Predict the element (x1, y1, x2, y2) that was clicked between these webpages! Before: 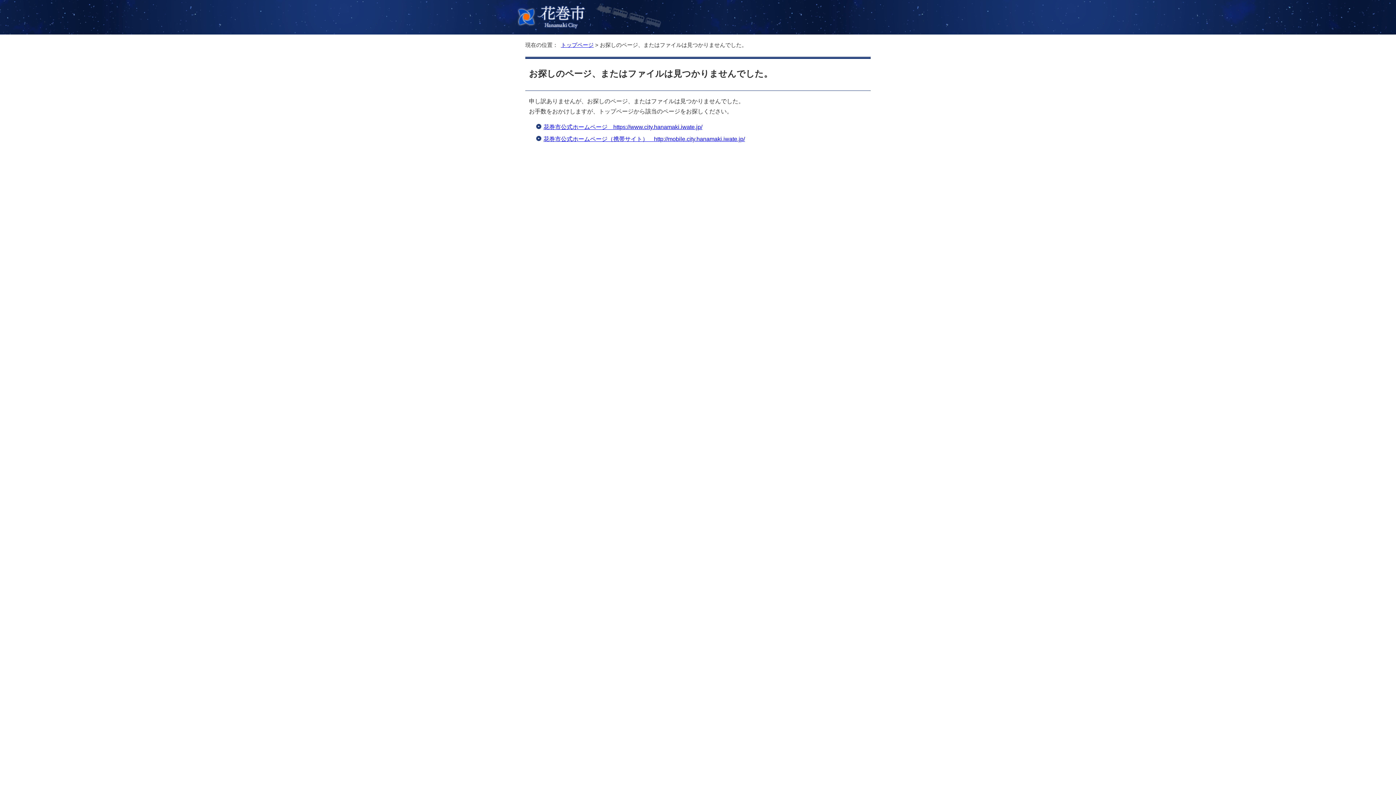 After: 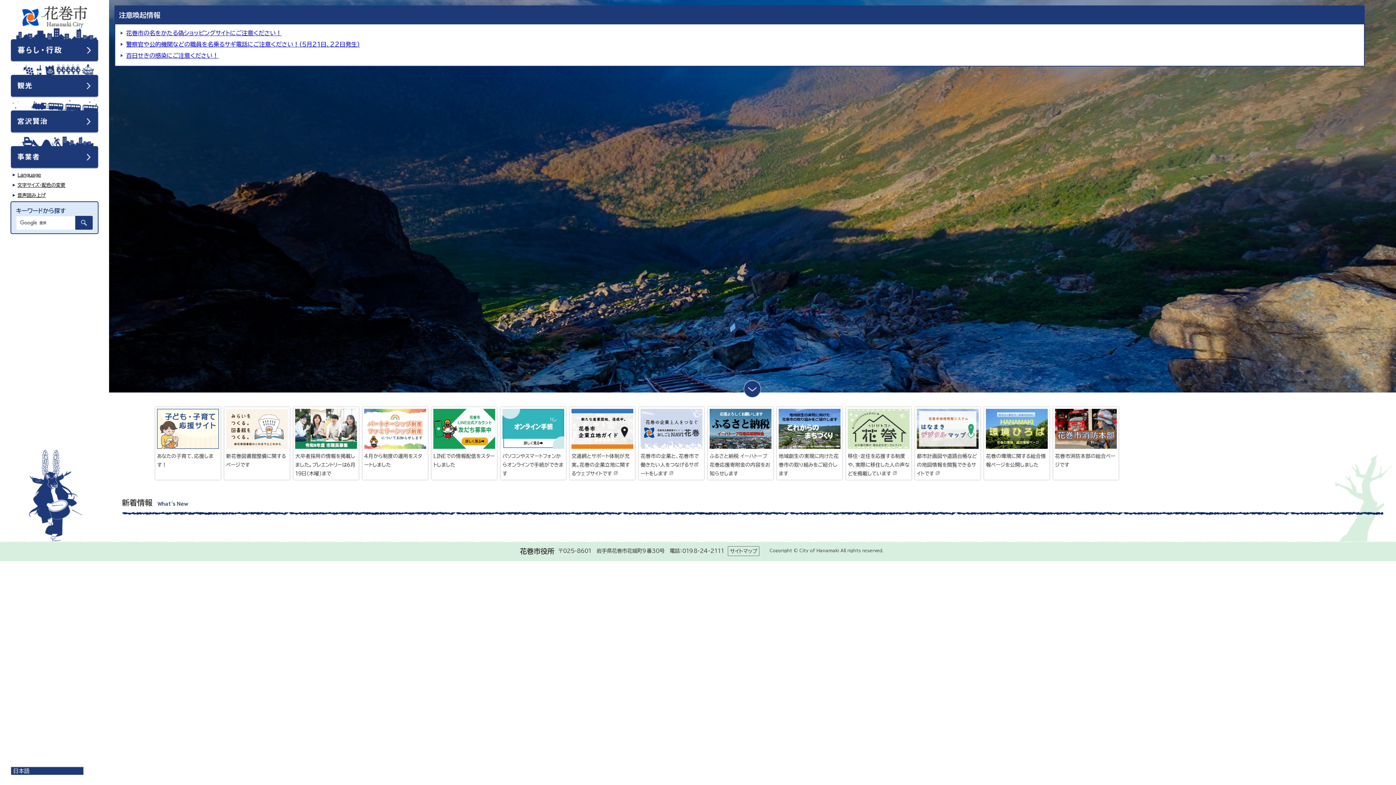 Action: bbox: (516, 13, 585, 19)